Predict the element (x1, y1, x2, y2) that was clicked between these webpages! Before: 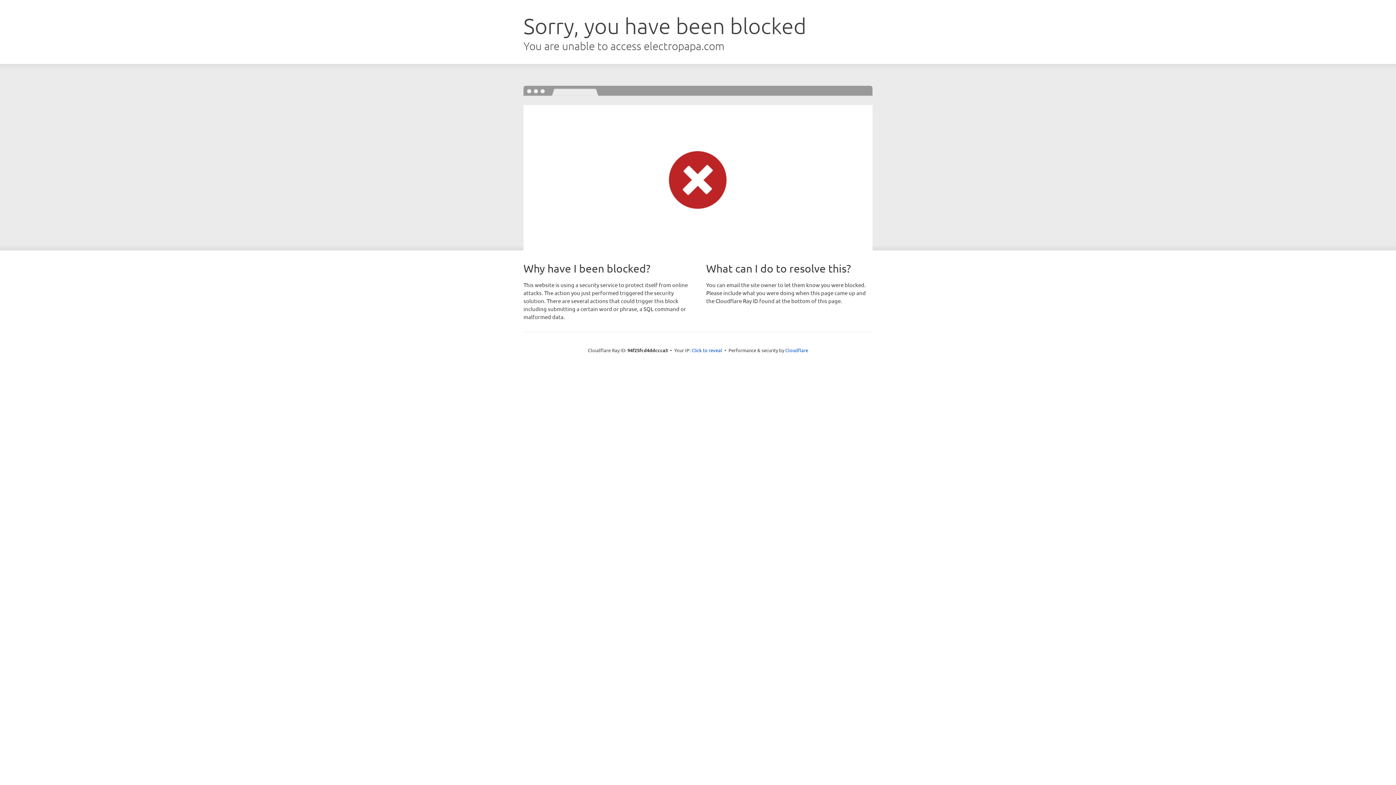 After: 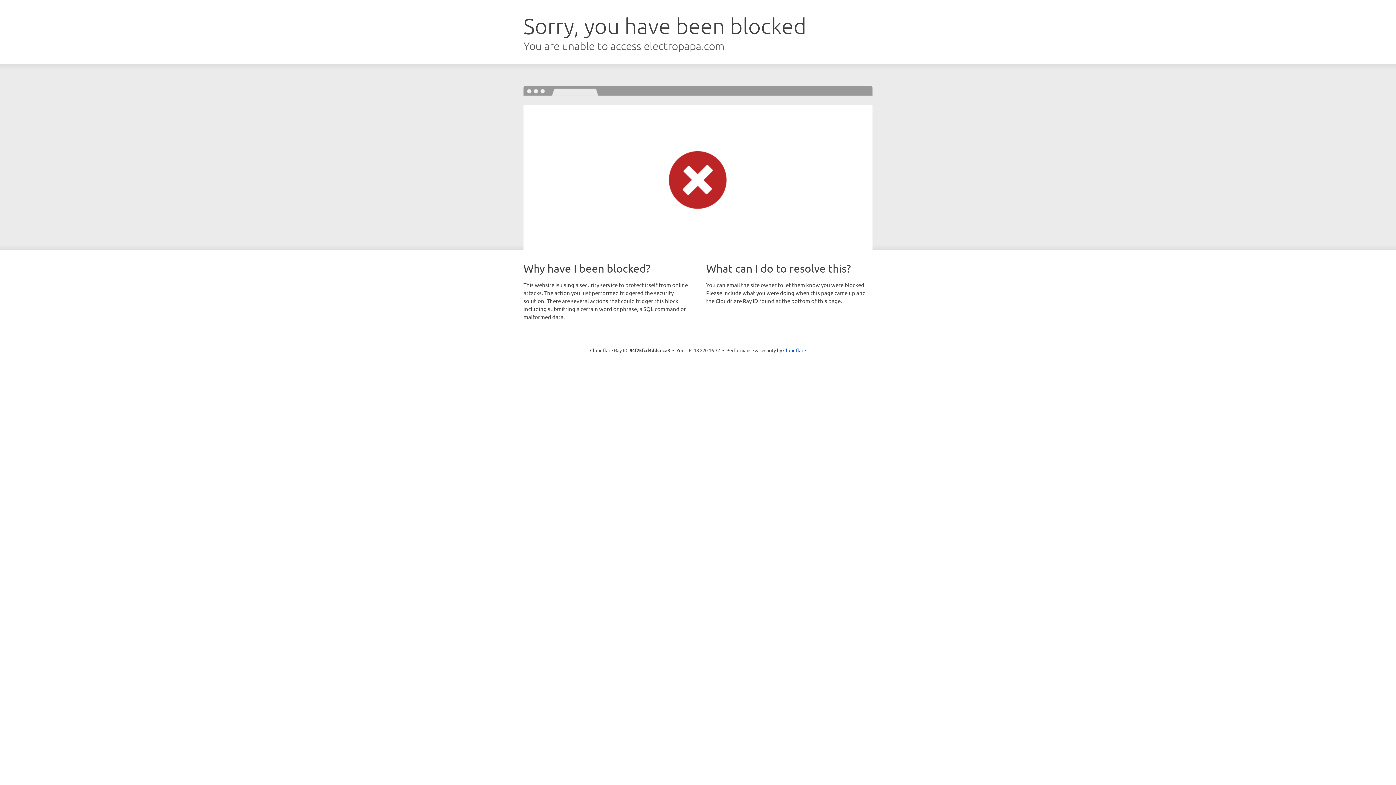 Action: label: Click to reveal bbox: (691, 346, 722, 353)